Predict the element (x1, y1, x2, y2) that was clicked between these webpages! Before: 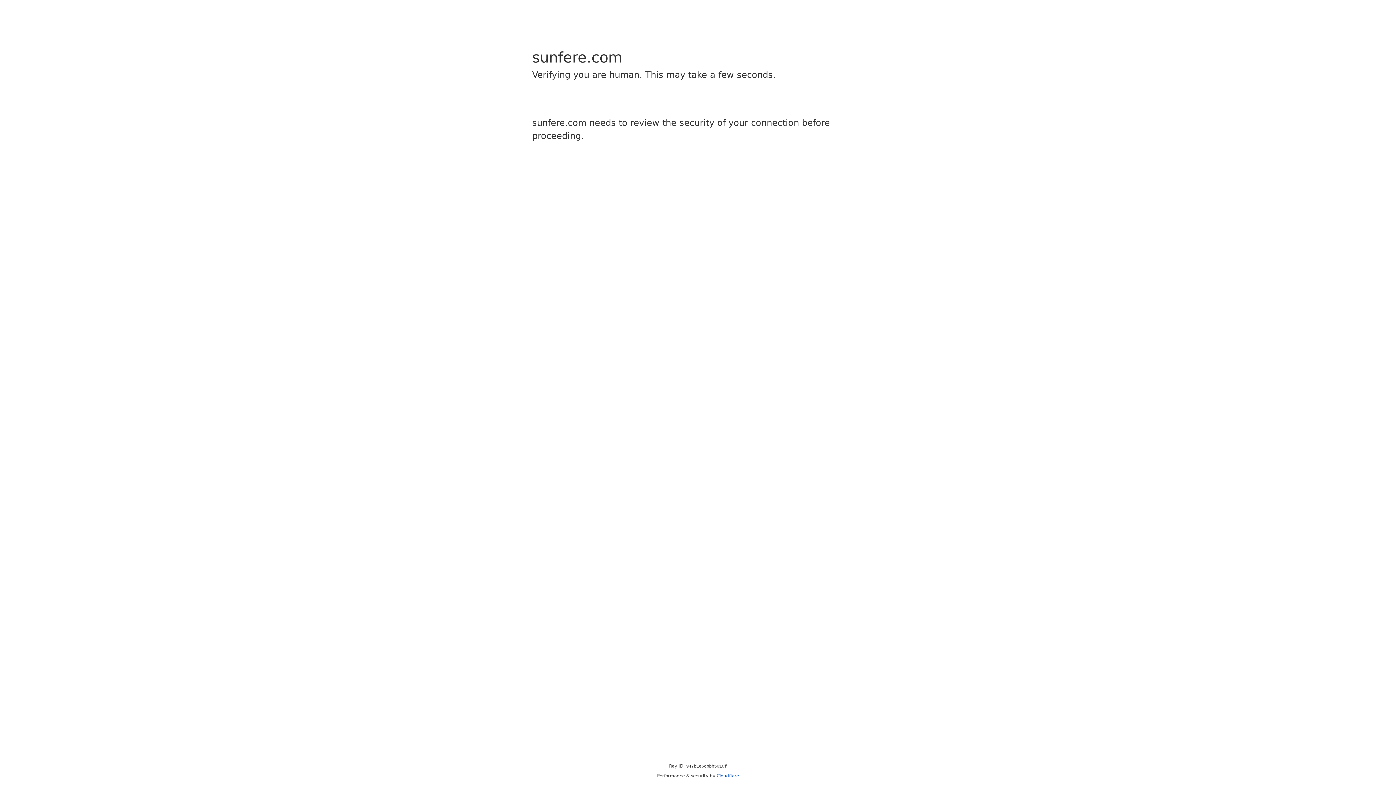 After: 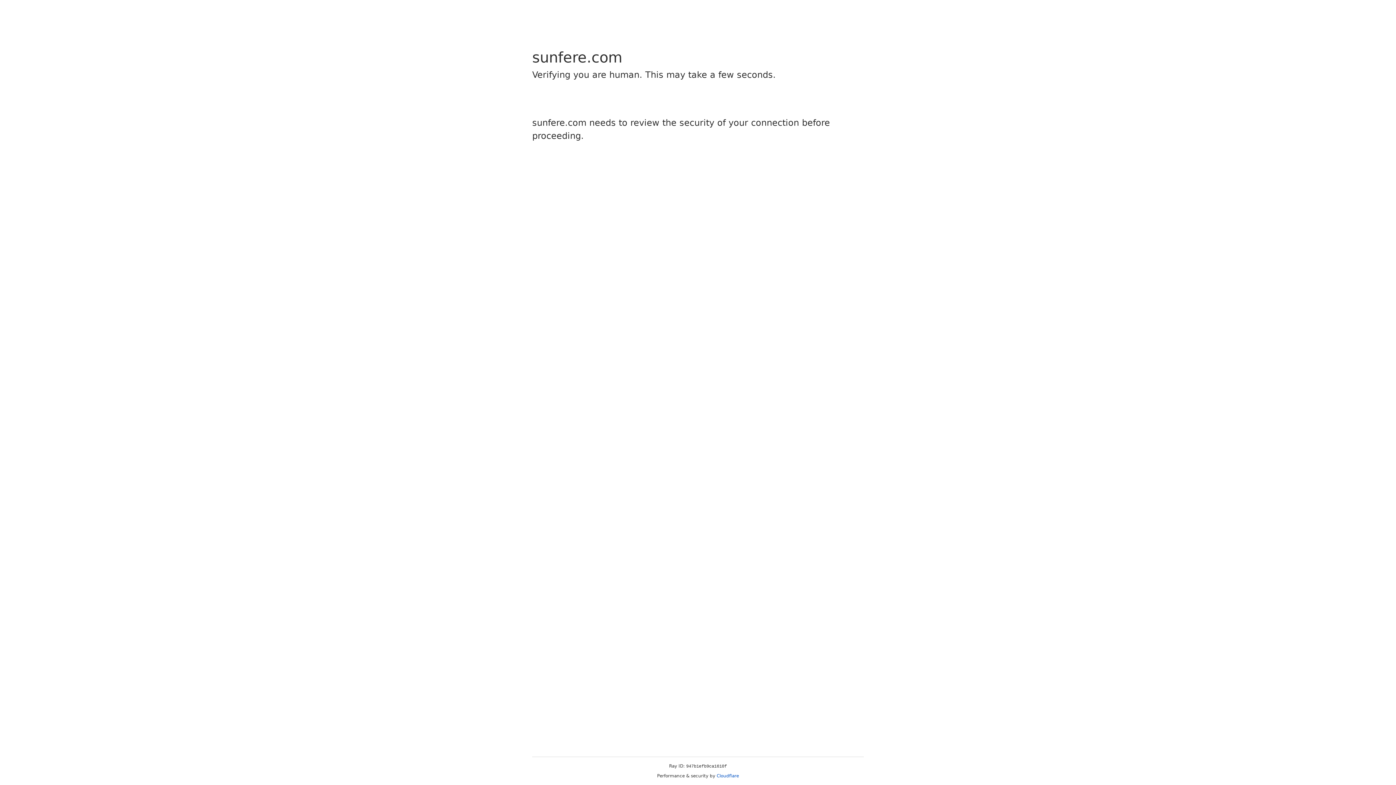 Action: bbox: (716, 773, 739, 778) label: Cloudflare